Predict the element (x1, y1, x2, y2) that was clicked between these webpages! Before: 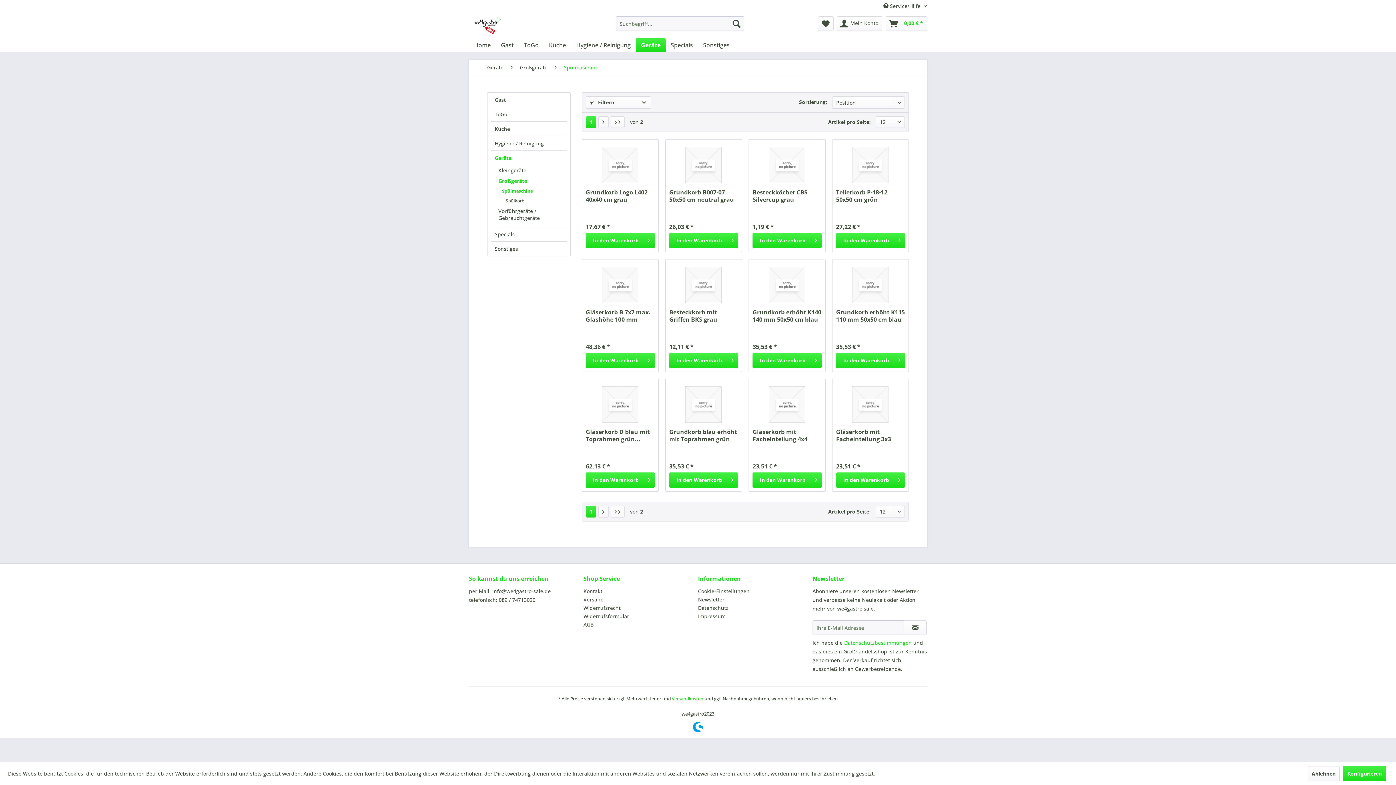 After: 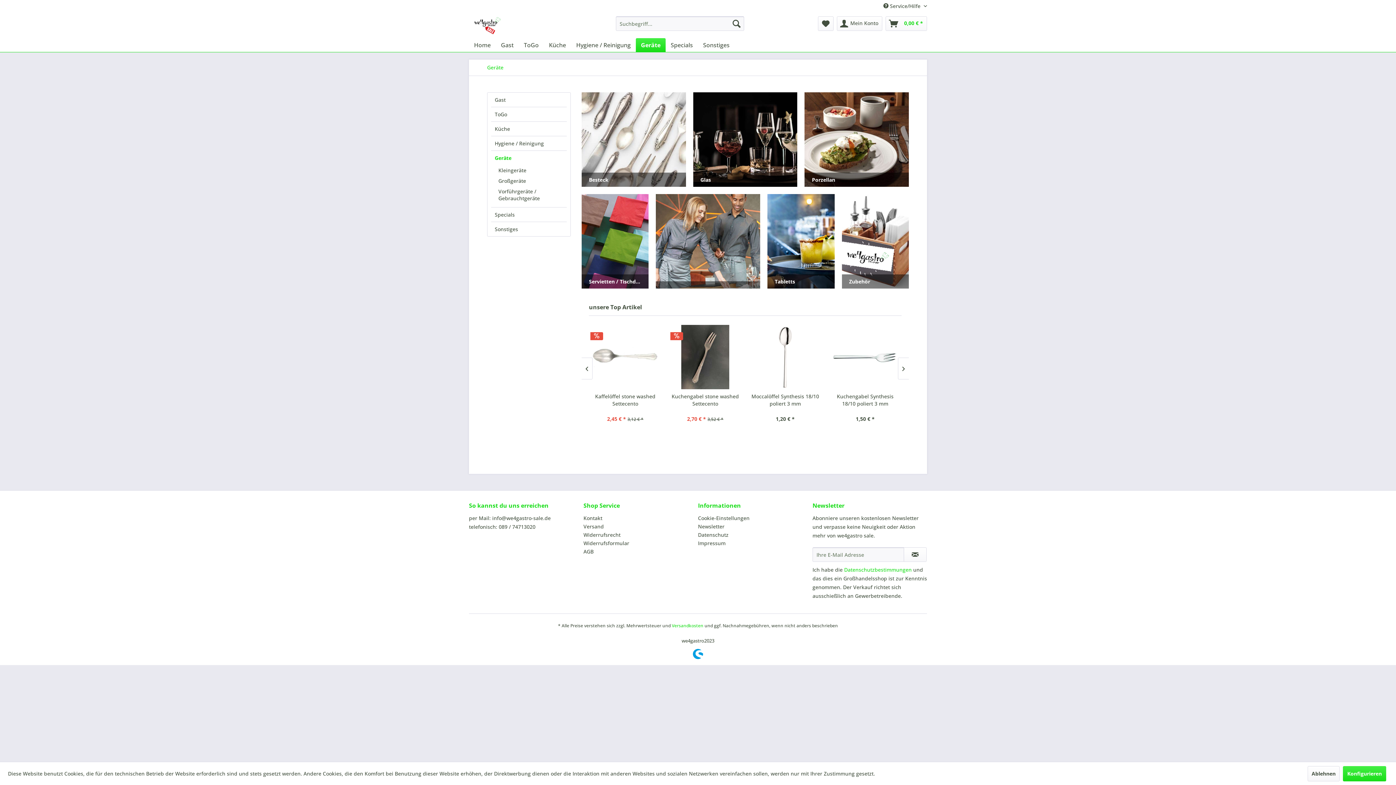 Action: bbox: (636, 38, 665, 52) label: Geräte